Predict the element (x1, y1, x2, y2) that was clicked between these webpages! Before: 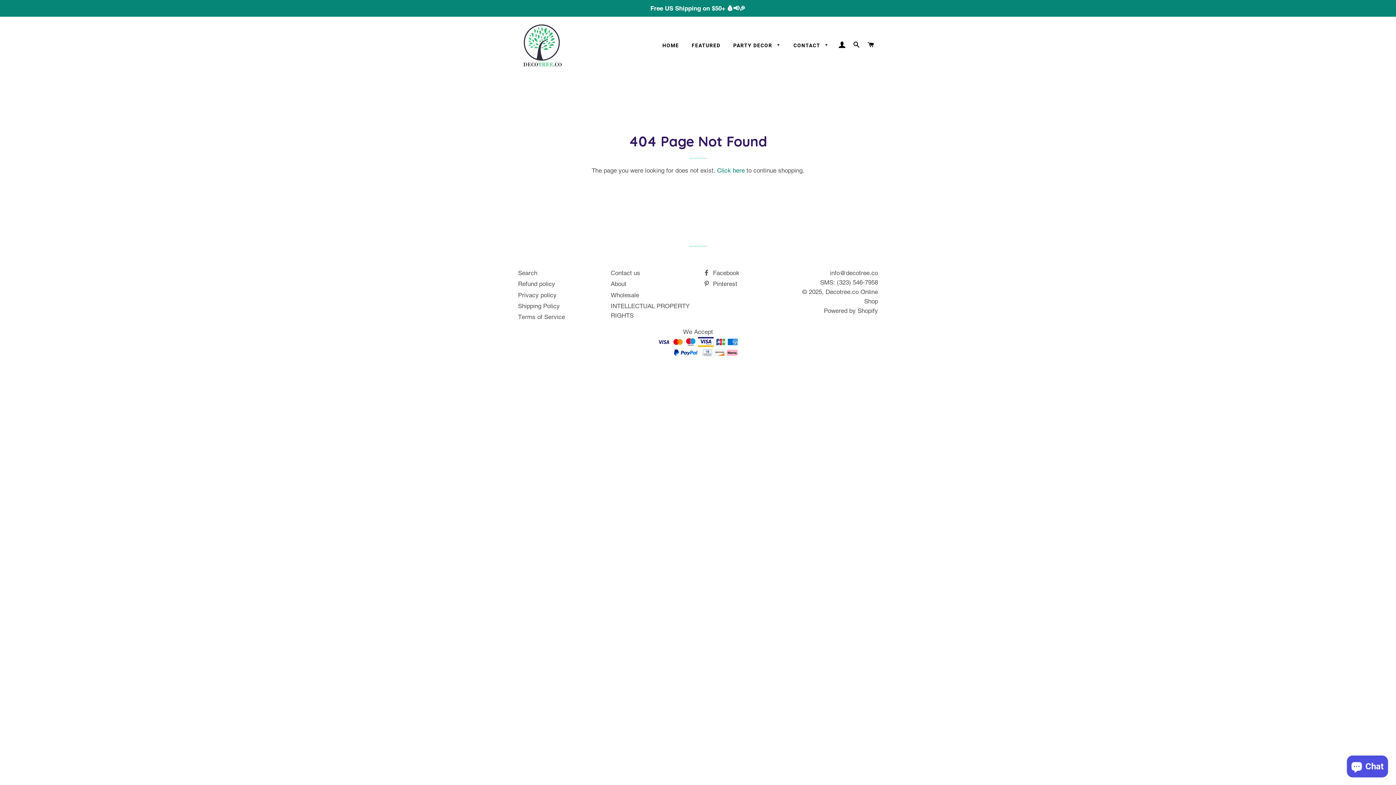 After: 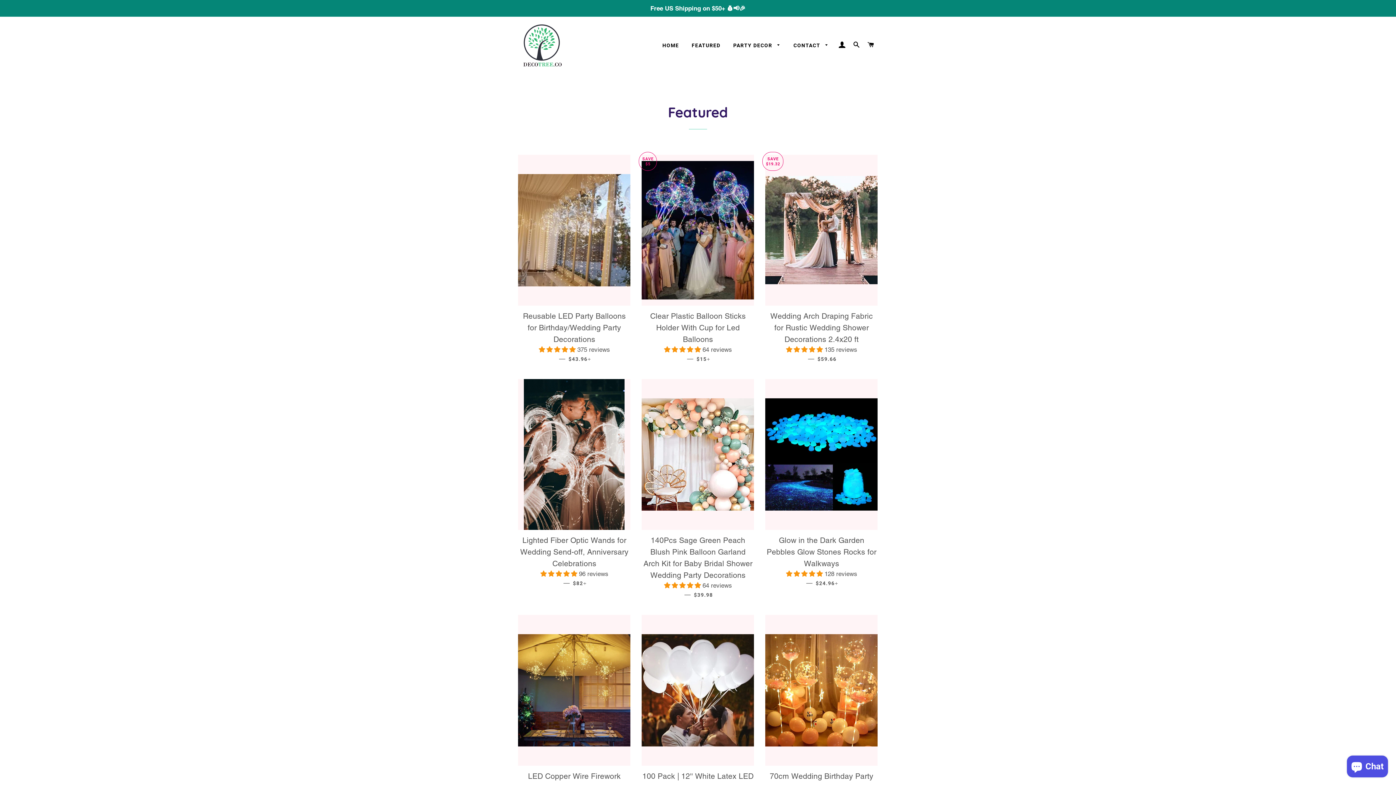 Action: bbox: (686, 36, 726, 54) label: FEATURED